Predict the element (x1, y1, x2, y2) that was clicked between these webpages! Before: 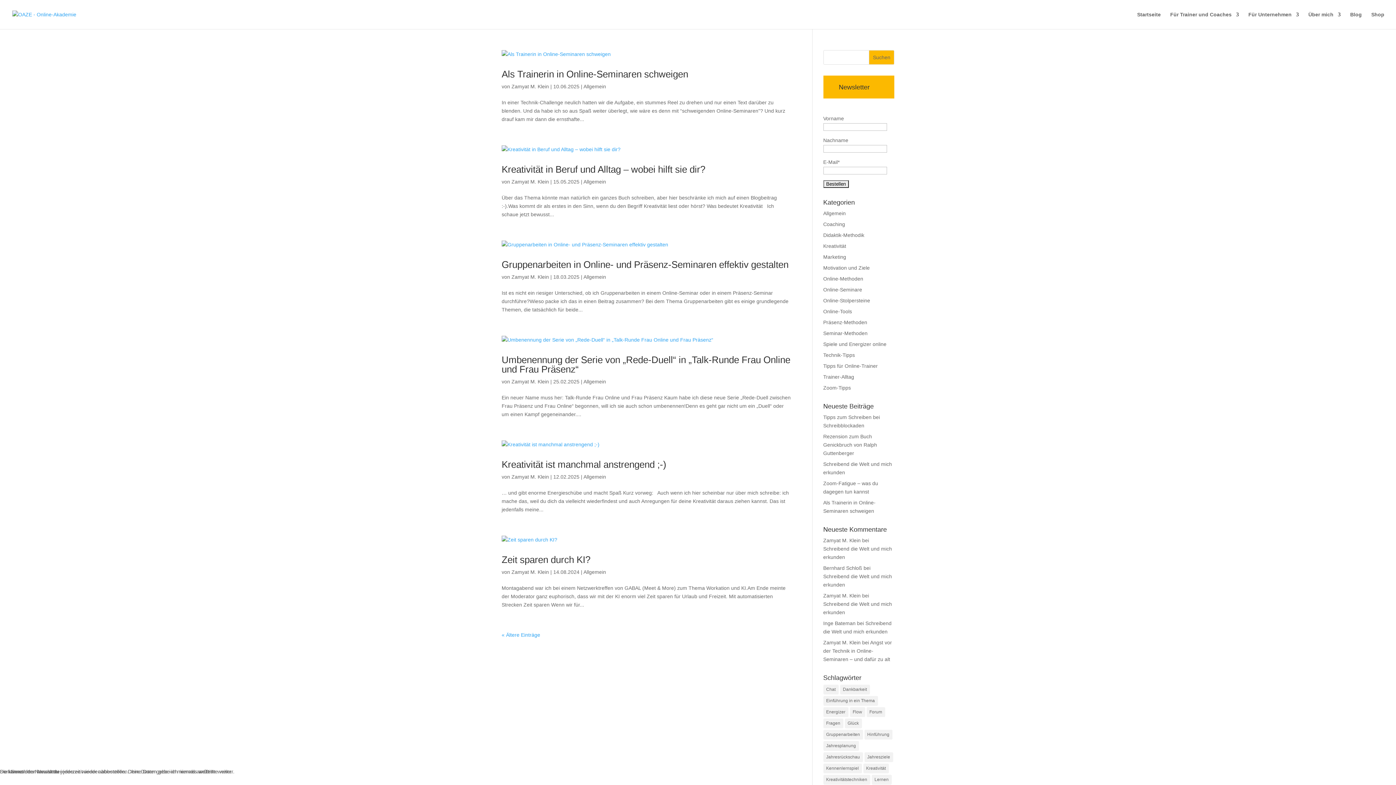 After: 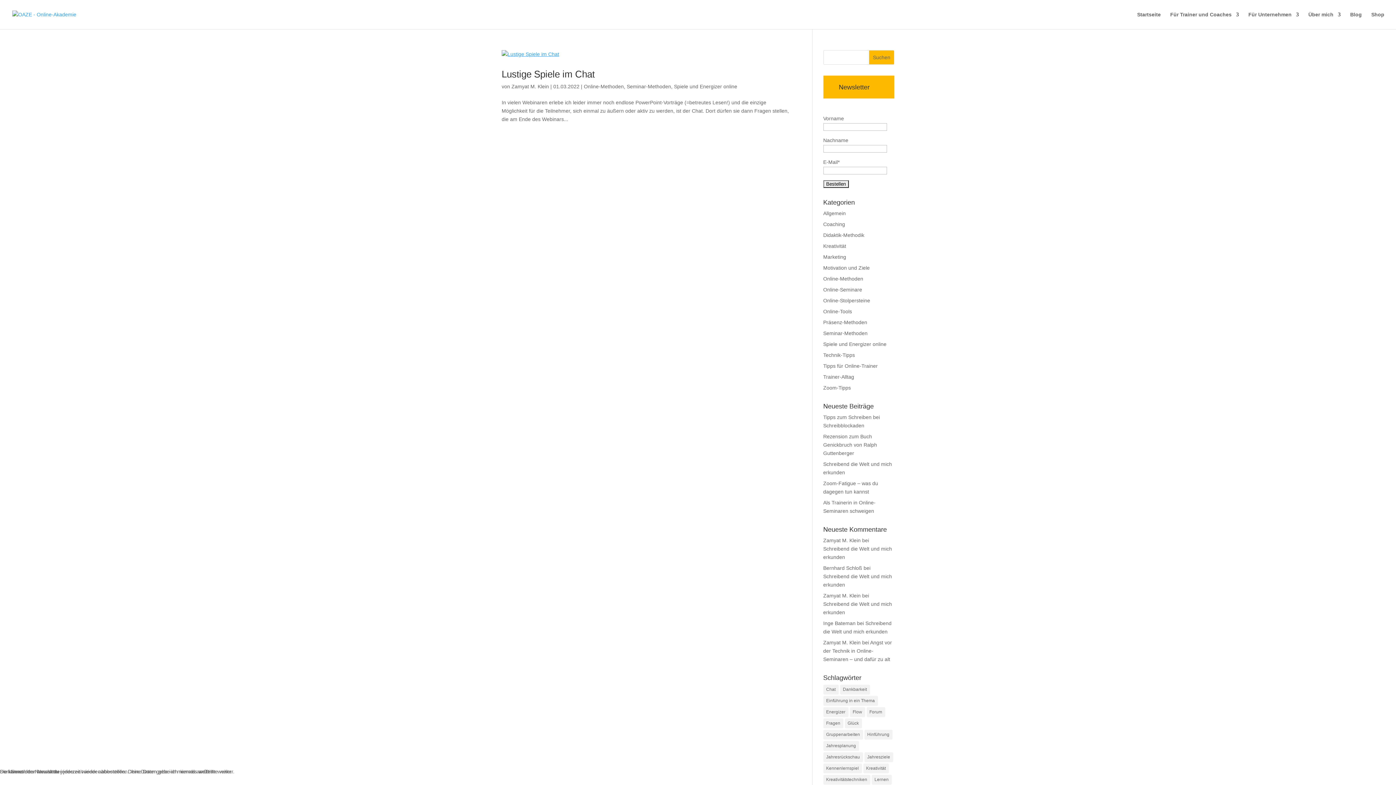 Action: bbox: (823, 685, 838, 694) label: Chat (1 Eintrag)